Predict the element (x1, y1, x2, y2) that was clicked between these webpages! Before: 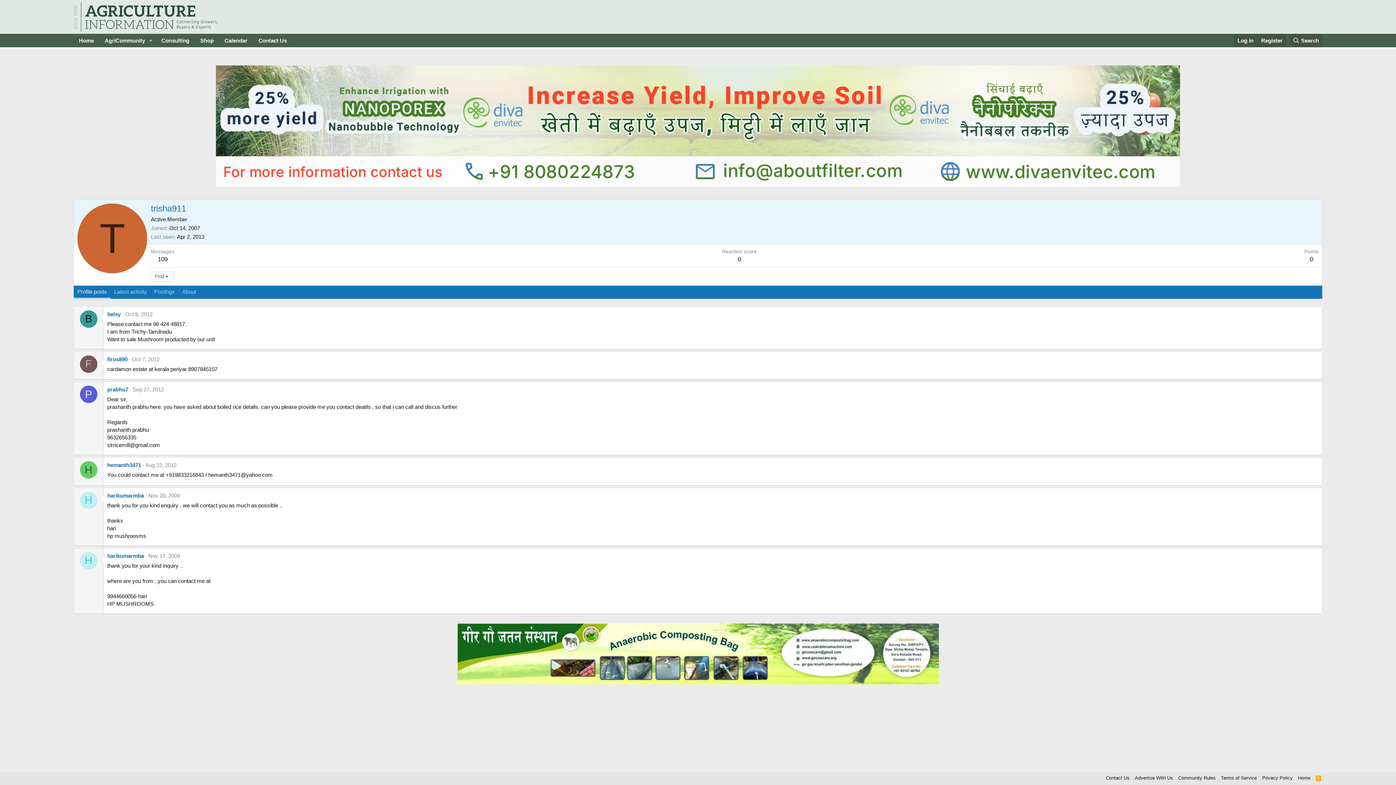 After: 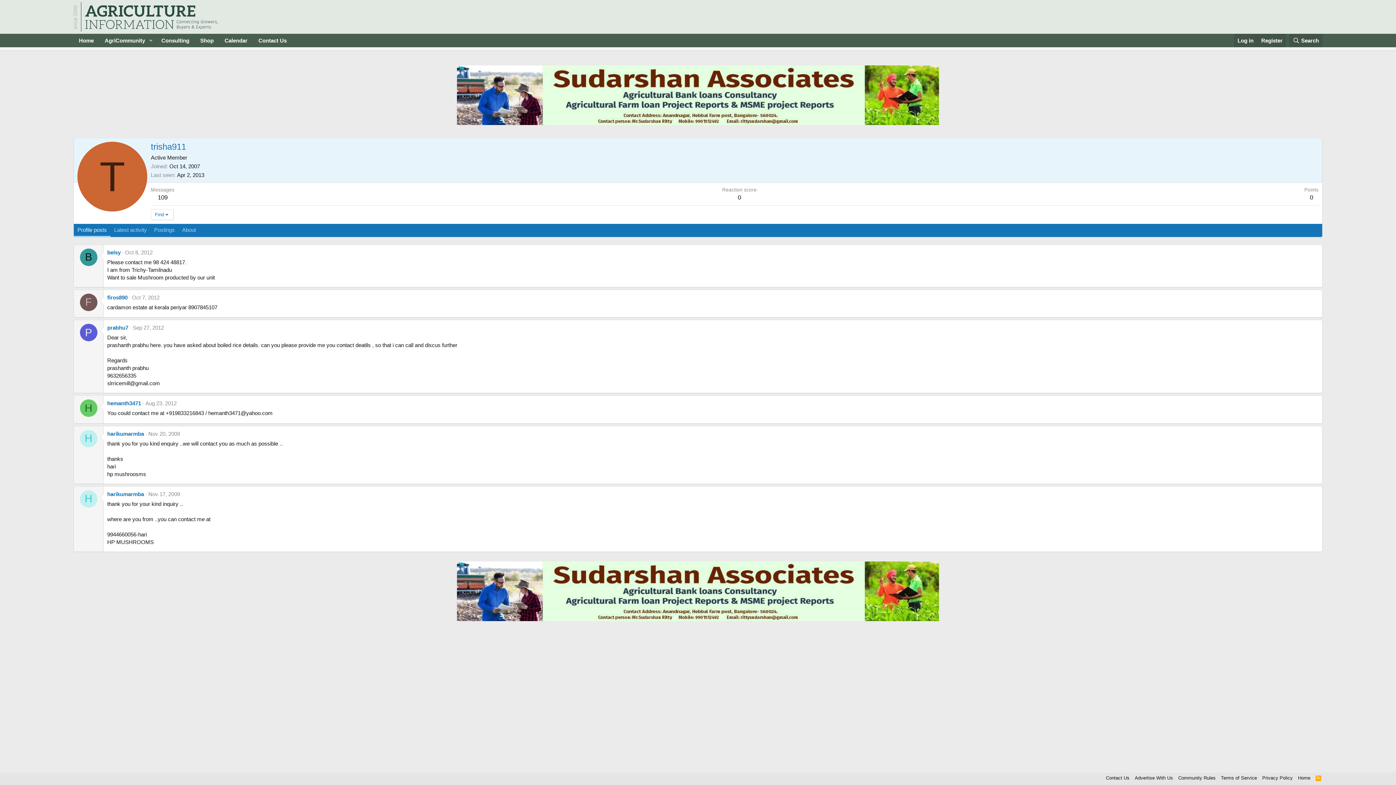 Action: bbox: (148, 492, 180, 498) label: Nov 20, 2009